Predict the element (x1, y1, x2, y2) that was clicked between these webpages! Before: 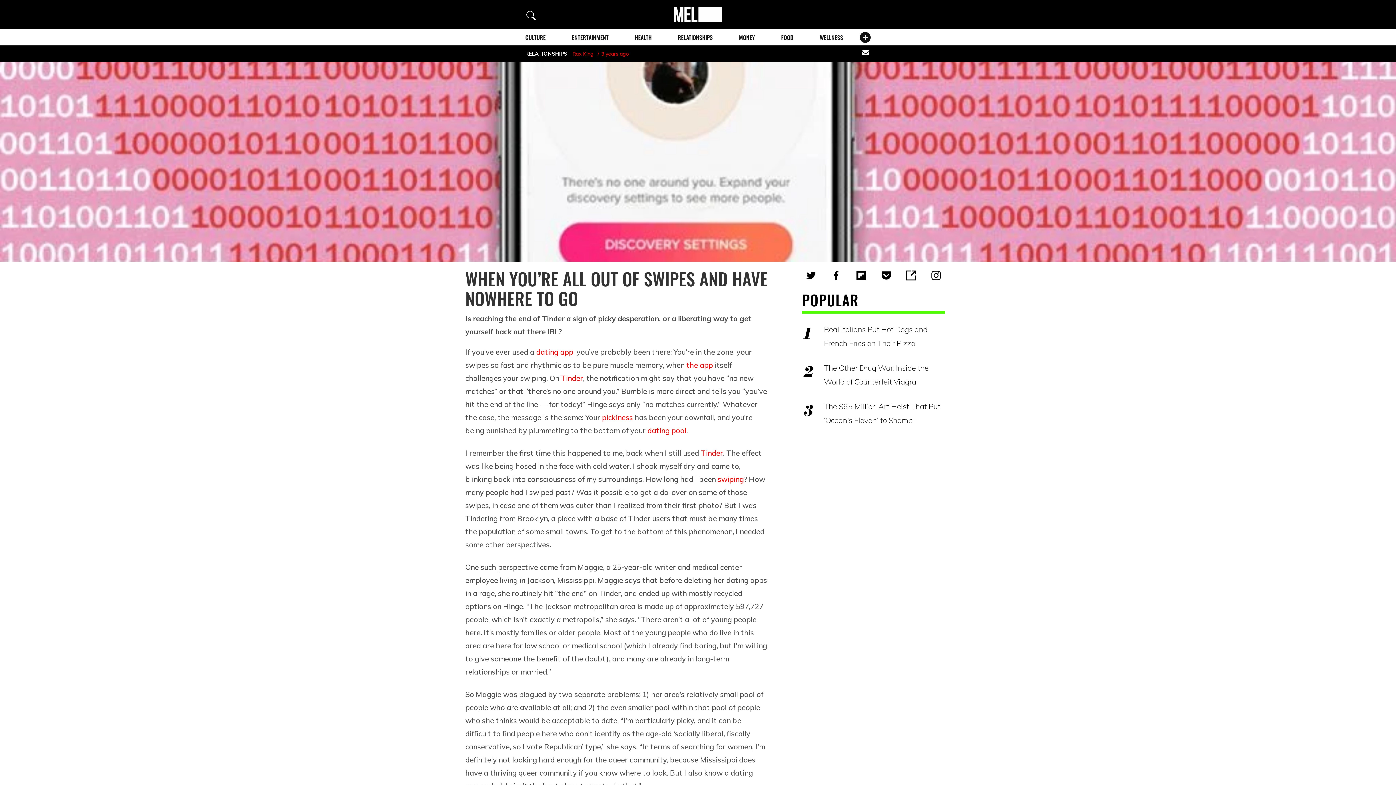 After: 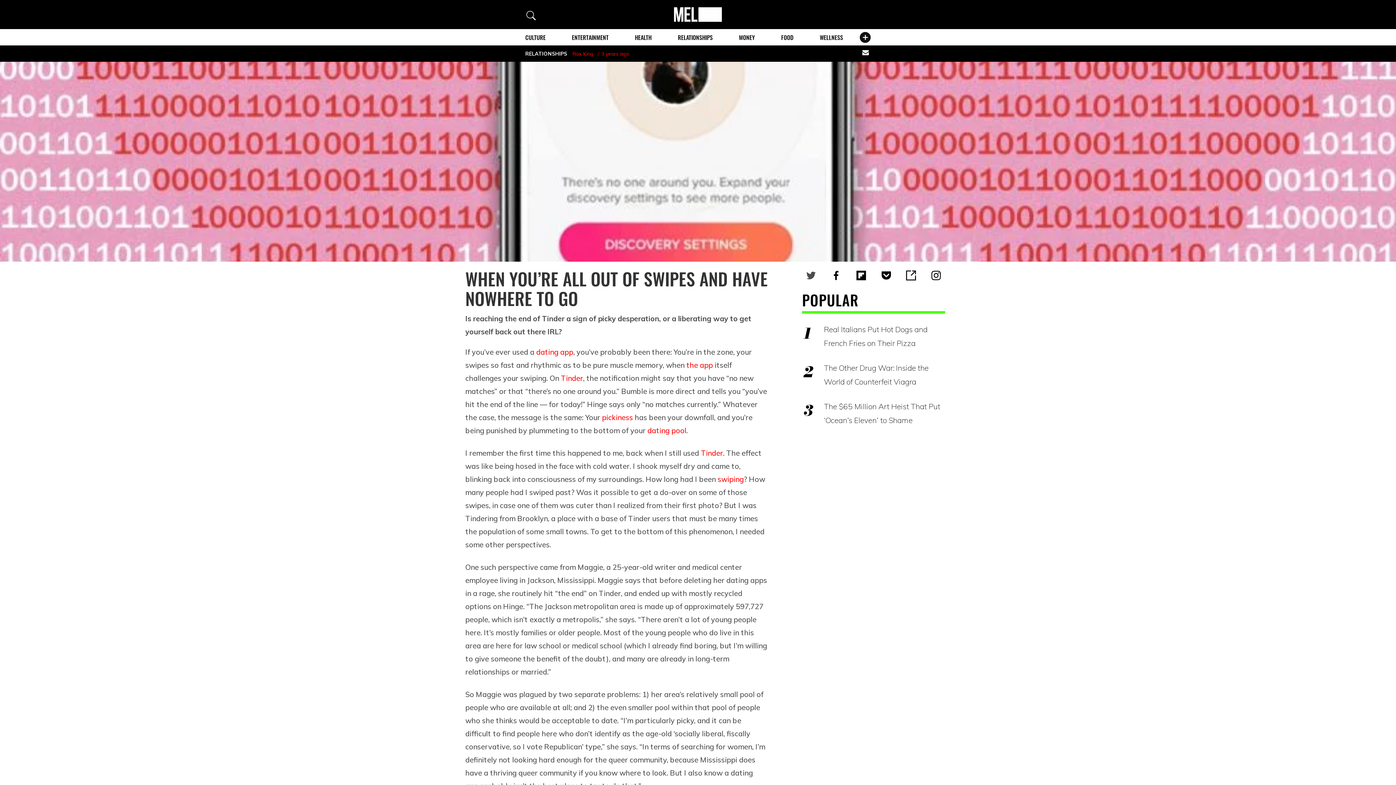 Action: bbox: (804, 269, 818, 281)